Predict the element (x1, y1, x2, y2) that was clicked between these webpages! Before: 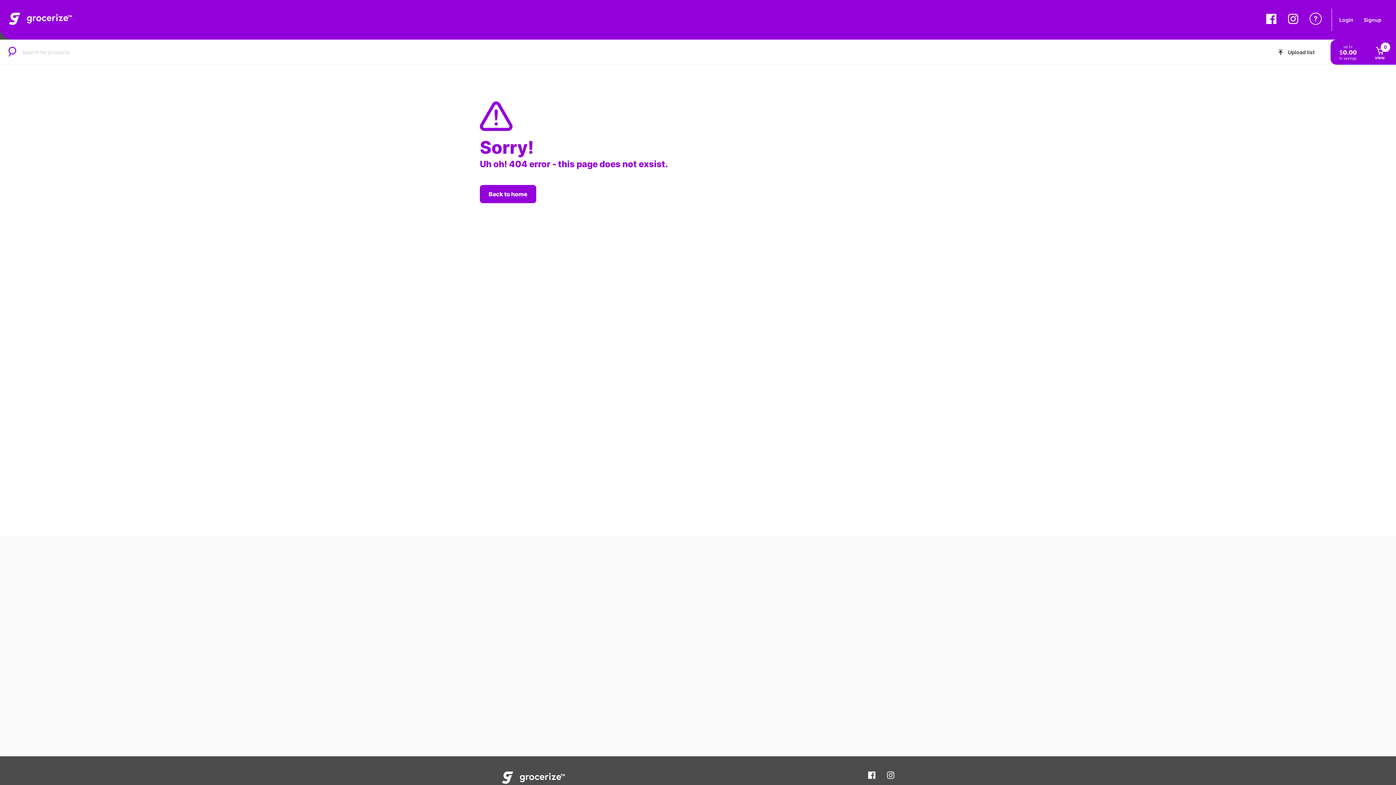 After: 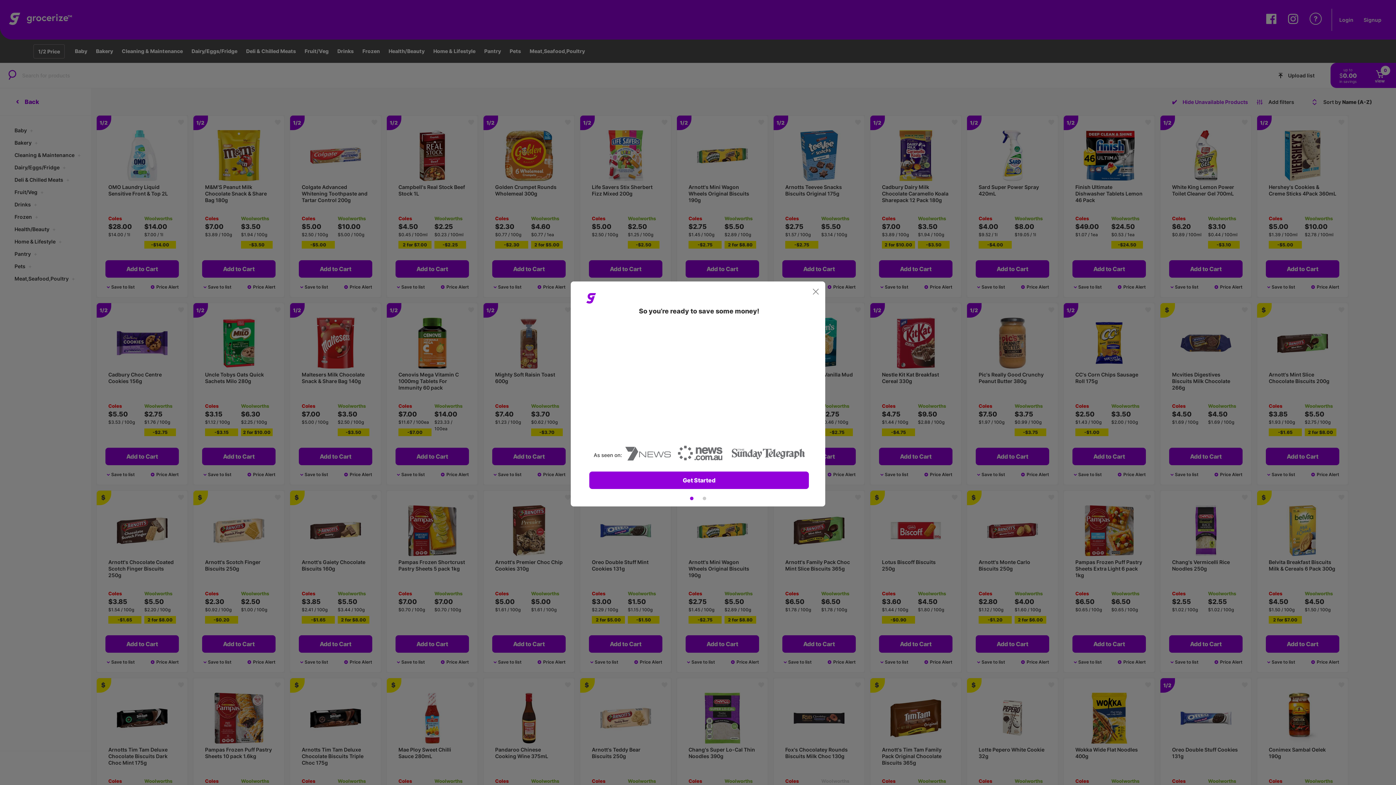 Action: bbox: (480, 190, 536, 197) label: Back to home